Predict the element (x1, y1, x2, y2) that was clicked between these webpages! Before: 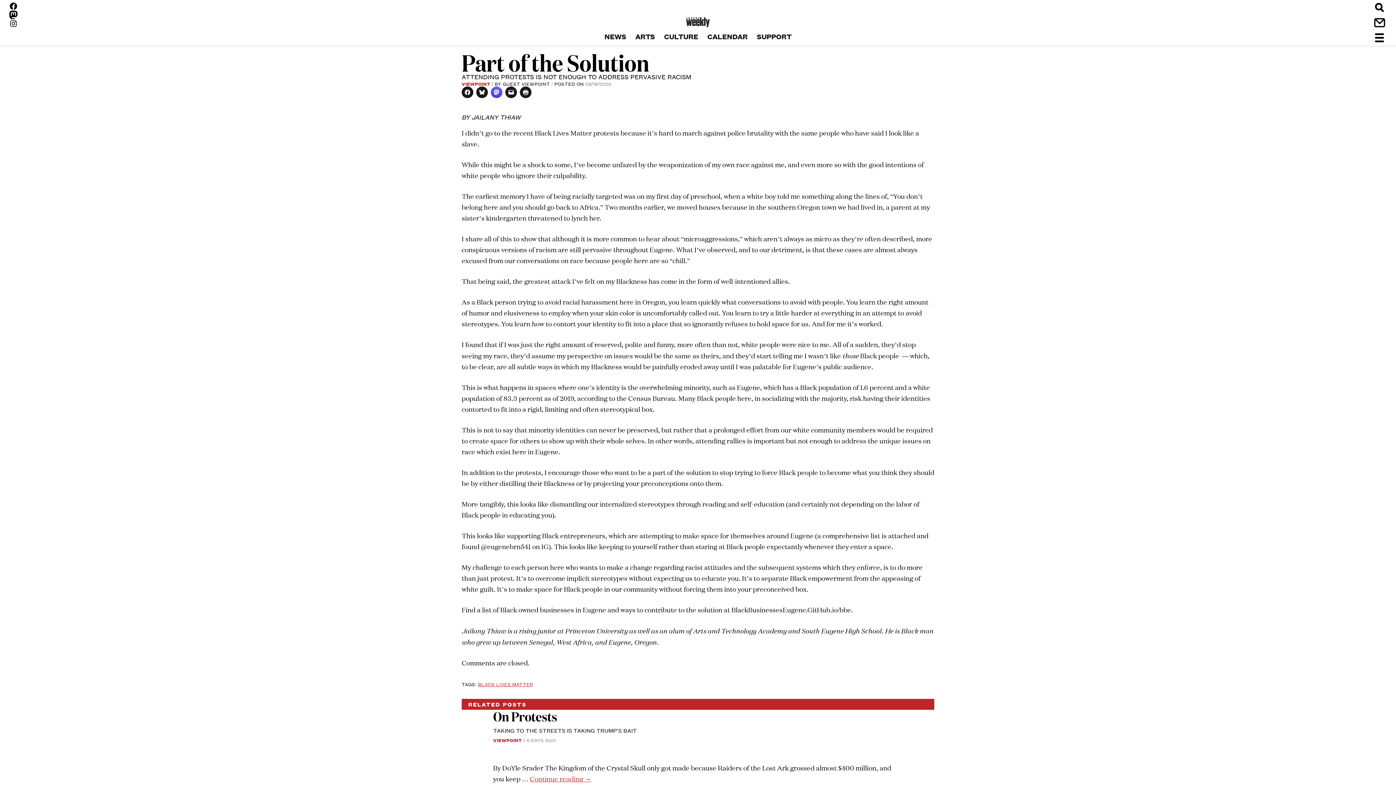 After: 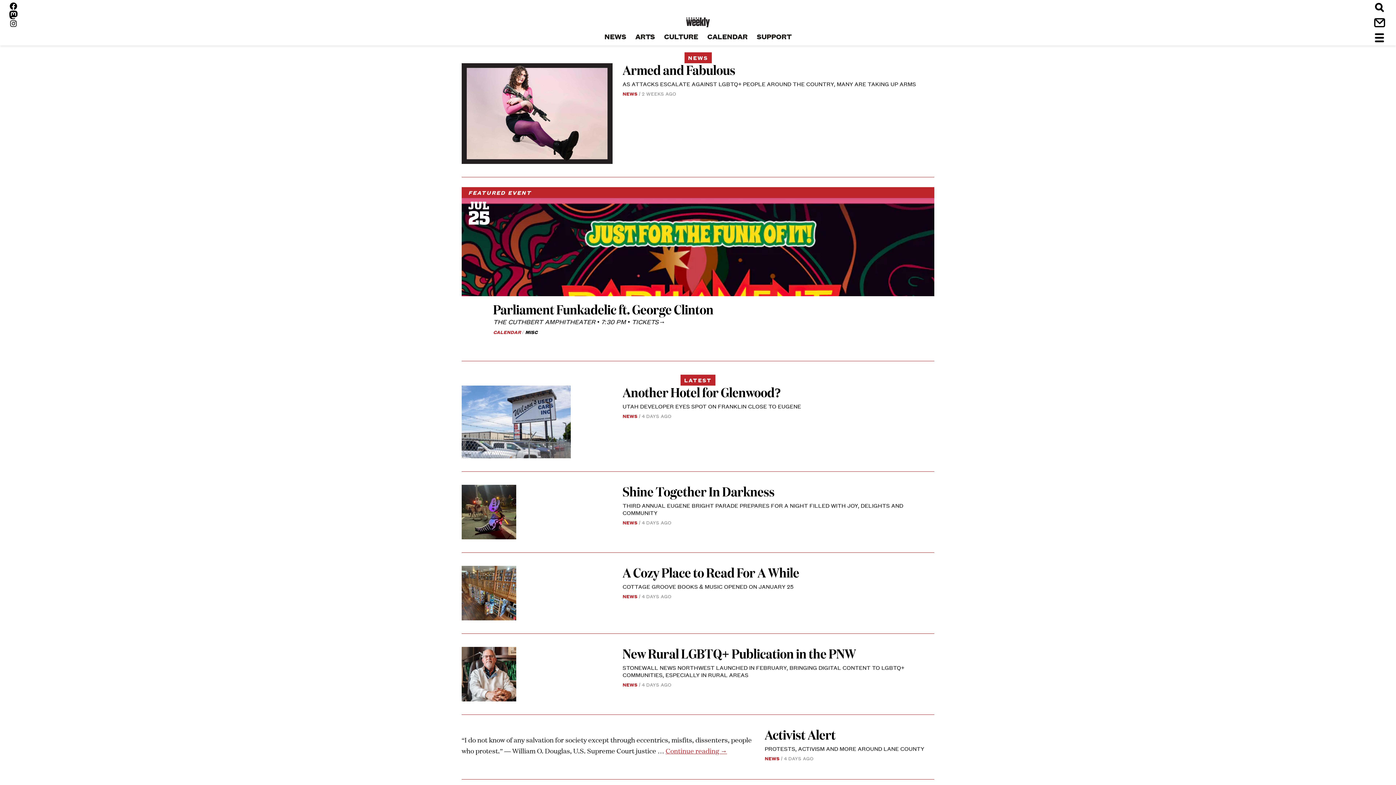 Action: label: NEWS bbox: (600, 31, 630, 40)